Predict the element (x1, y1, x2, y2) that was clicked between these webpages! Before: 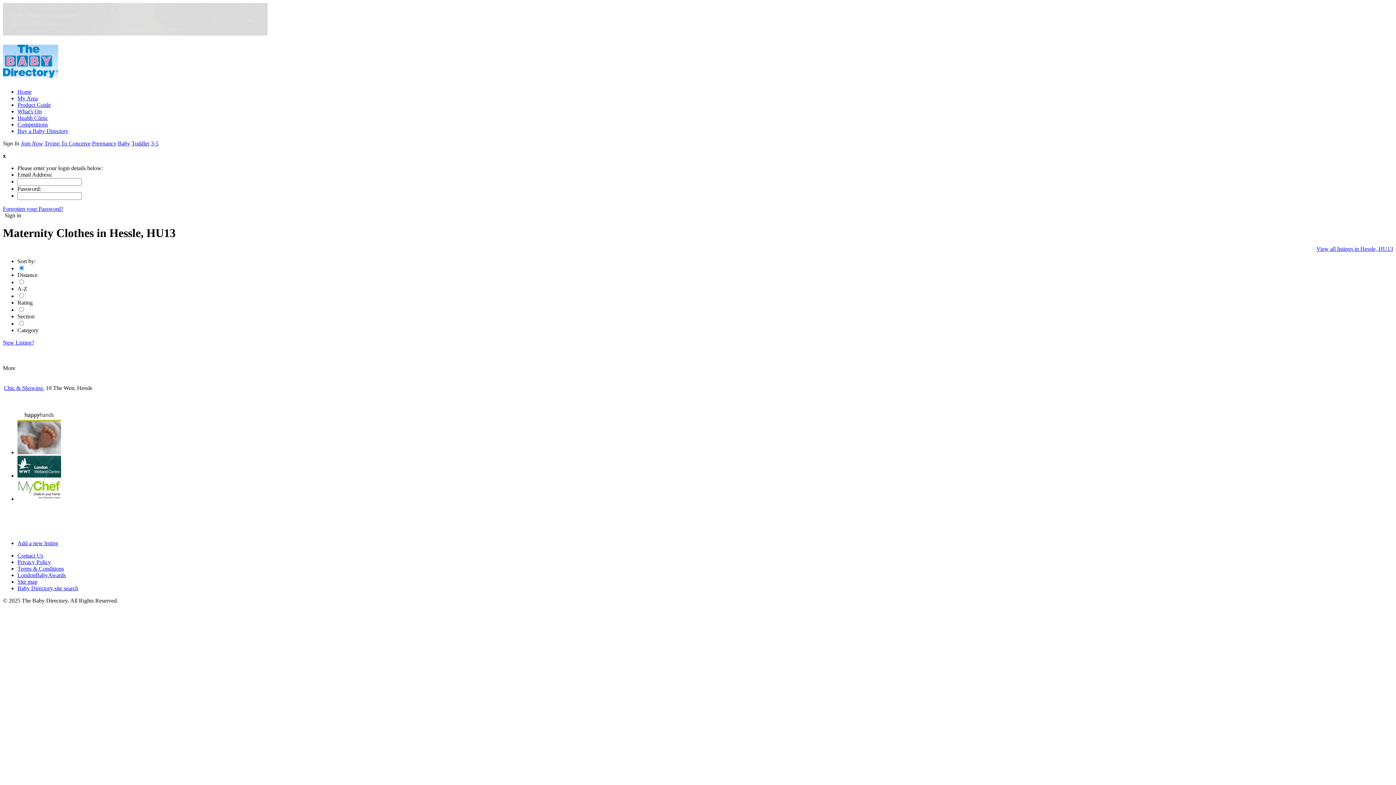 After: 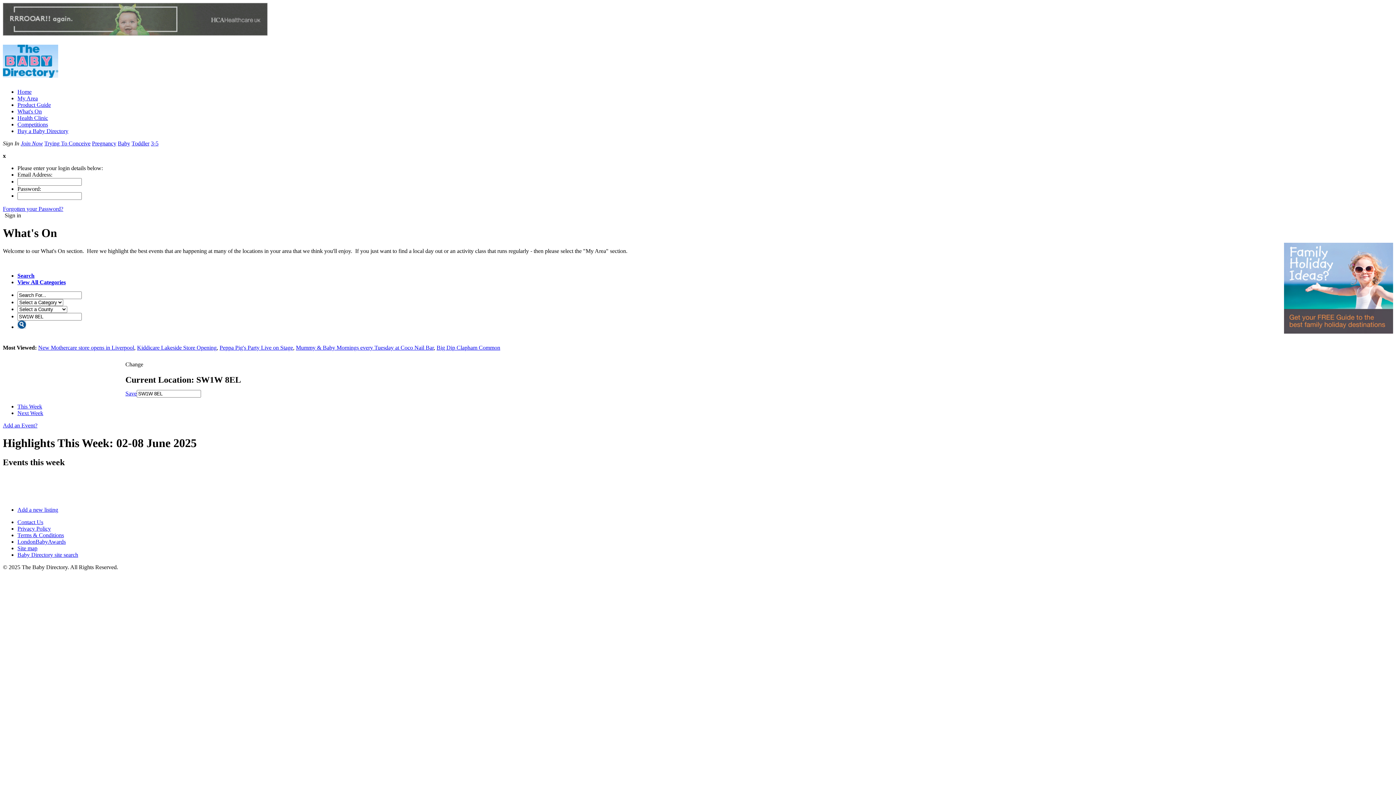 Action: bbox: (17, 108, 41, 114) label: What's On